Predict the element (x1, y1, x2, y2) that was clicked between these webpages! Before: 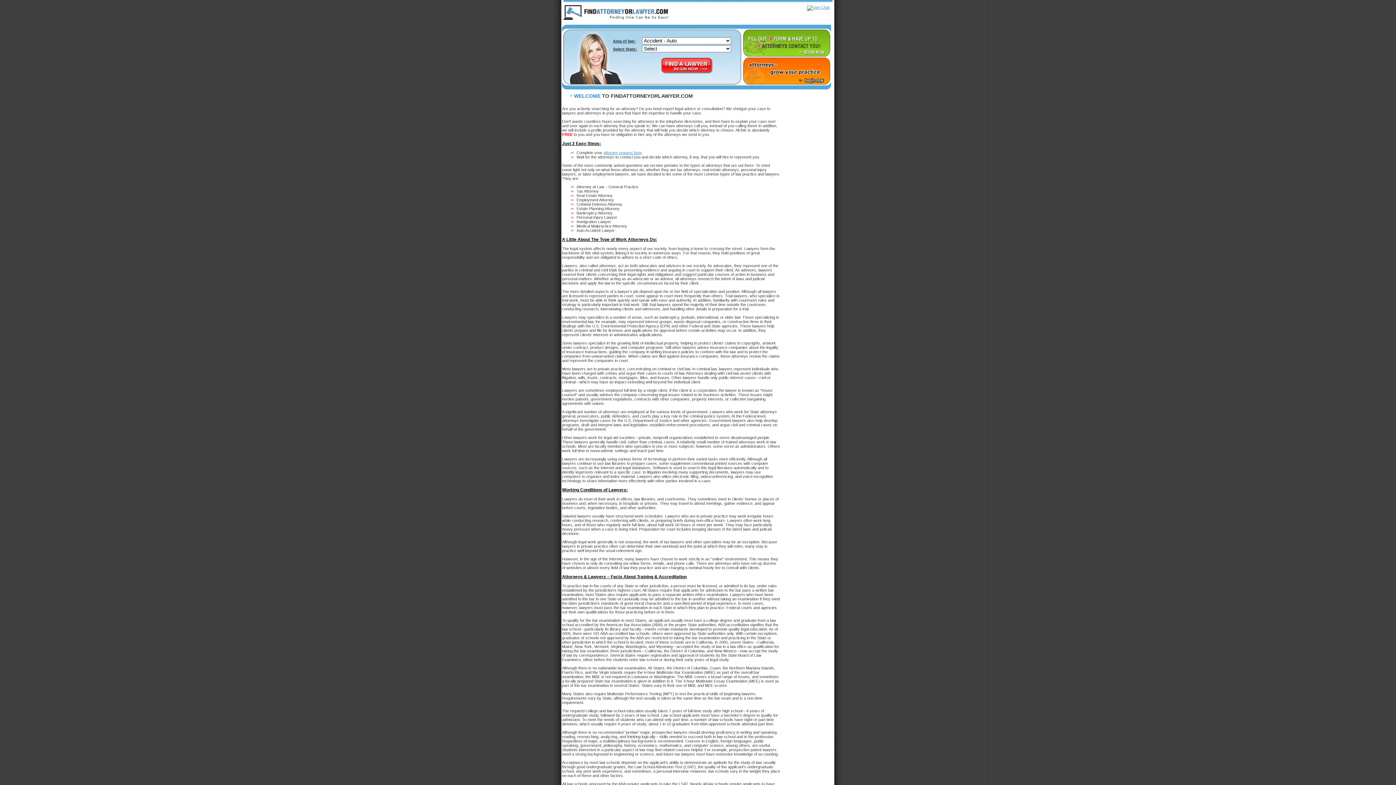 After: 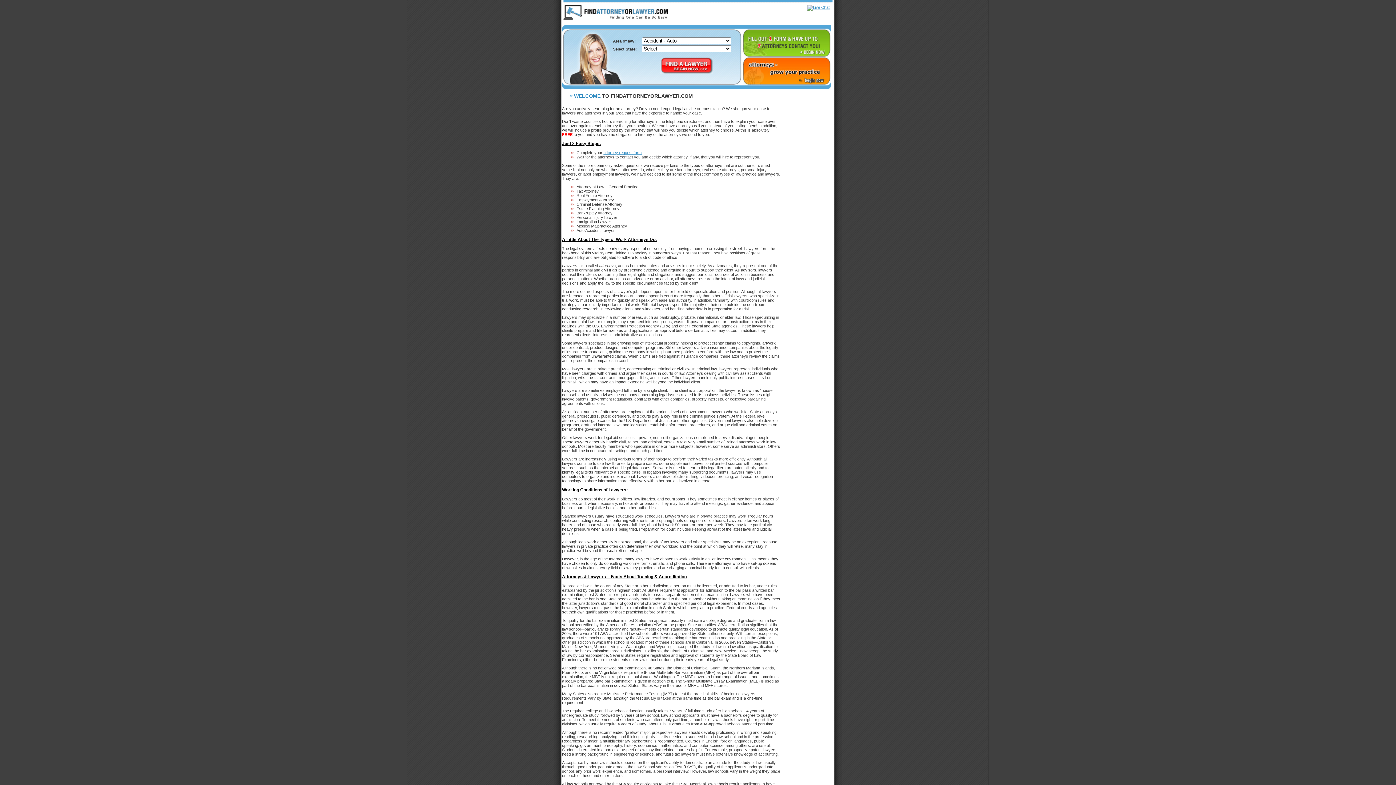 Action: label: HOME bbox: (730, 16, 743, 21)